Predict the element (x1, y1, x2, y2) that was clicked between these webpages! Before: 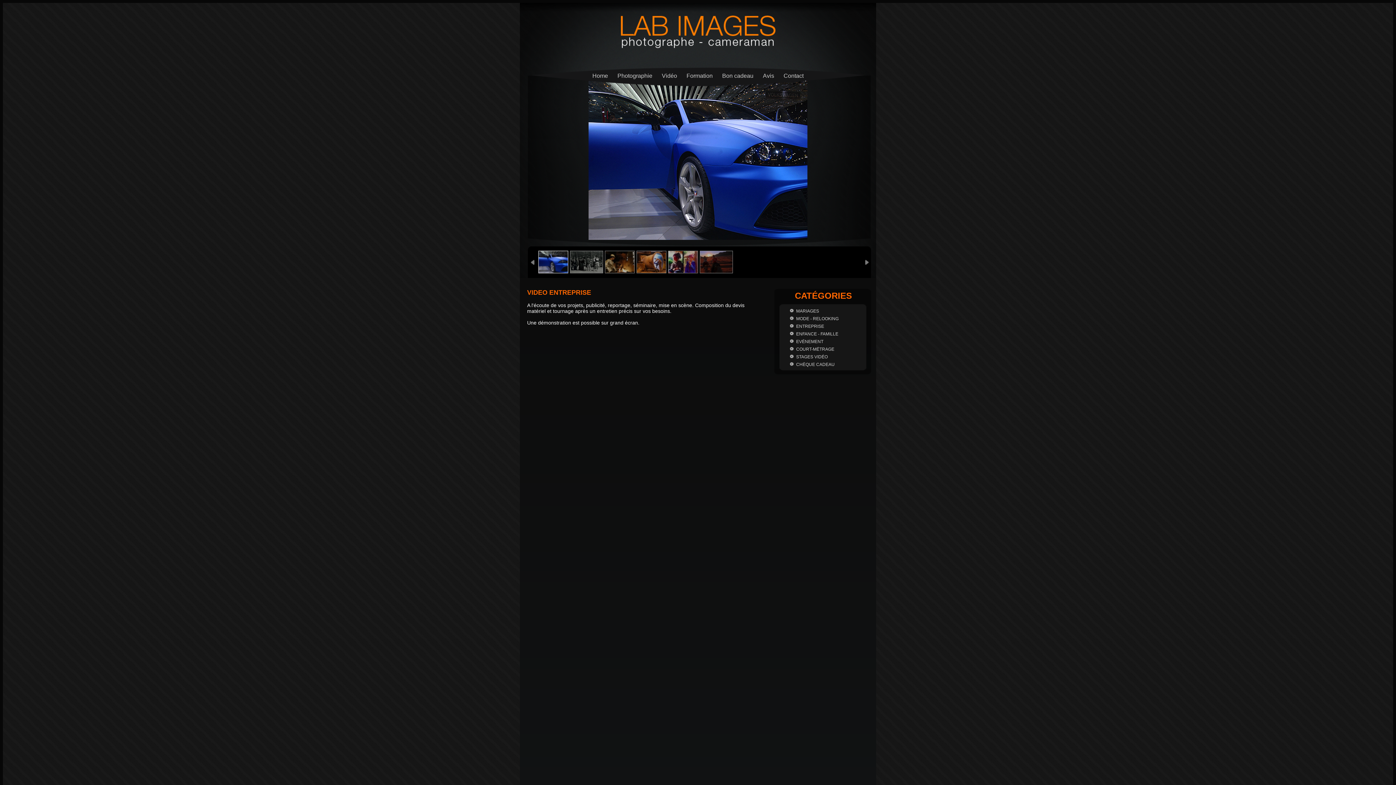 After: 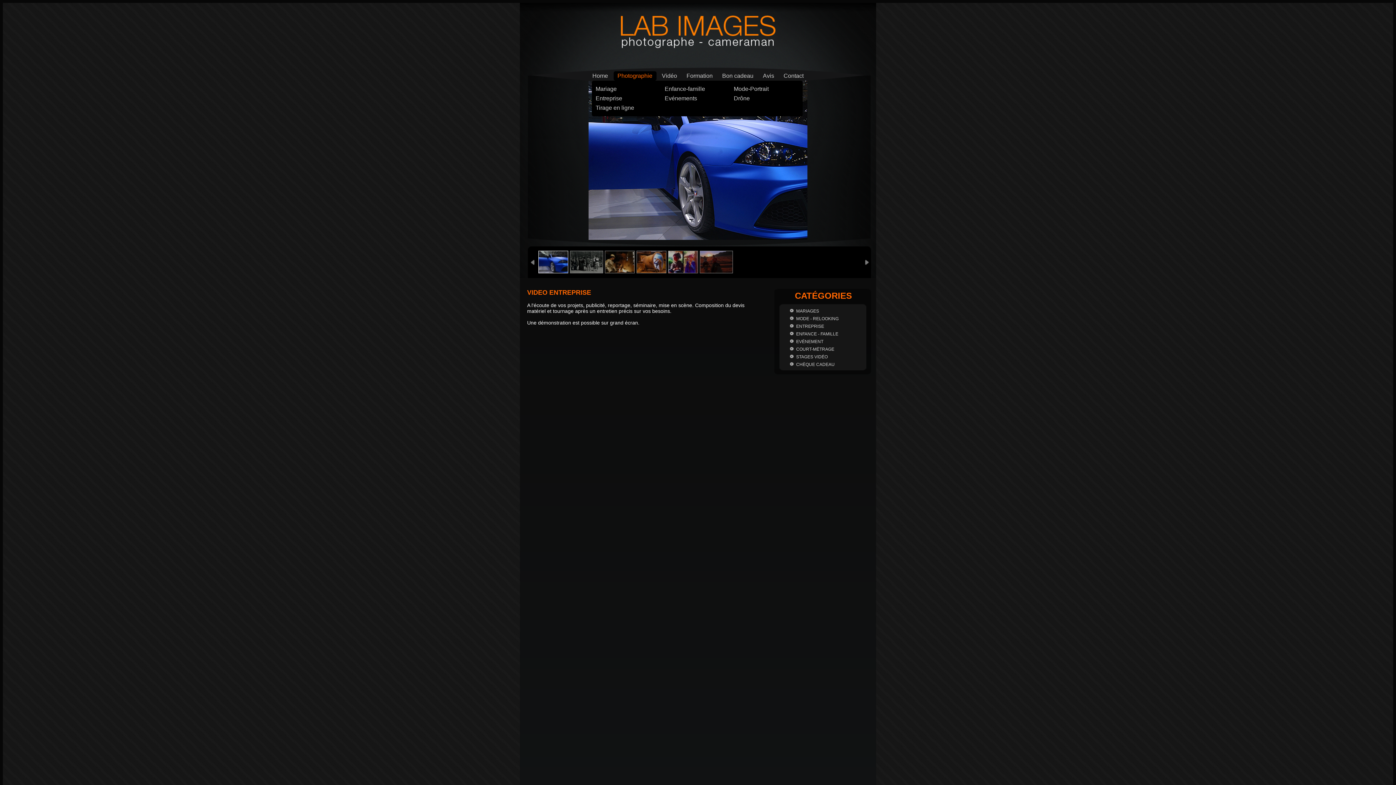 Action: bbox: (613, 71, 656, 80) label: Photographie